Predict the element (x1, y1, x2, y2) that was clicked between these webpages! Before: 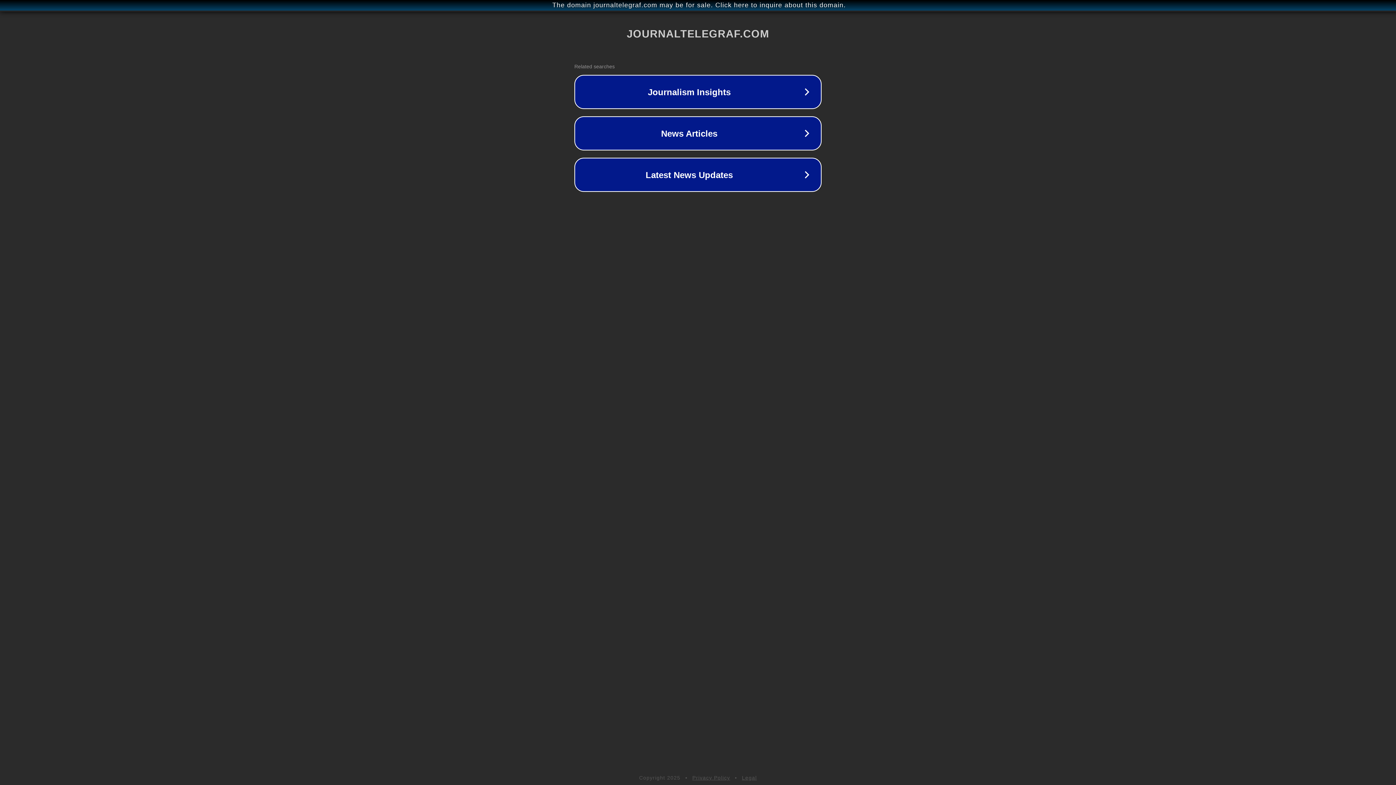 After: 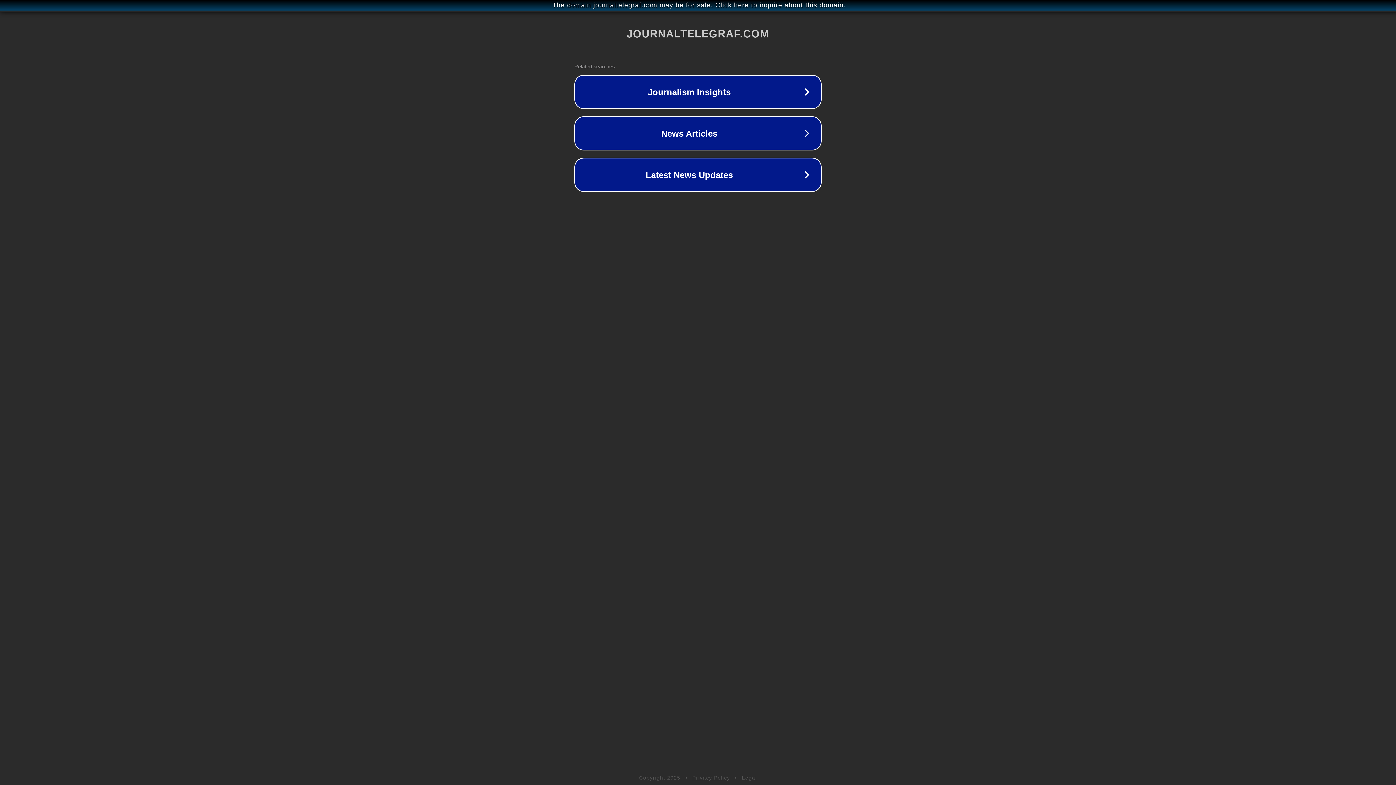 Action: bbox: (742, 775, 757, 781) label: Legal